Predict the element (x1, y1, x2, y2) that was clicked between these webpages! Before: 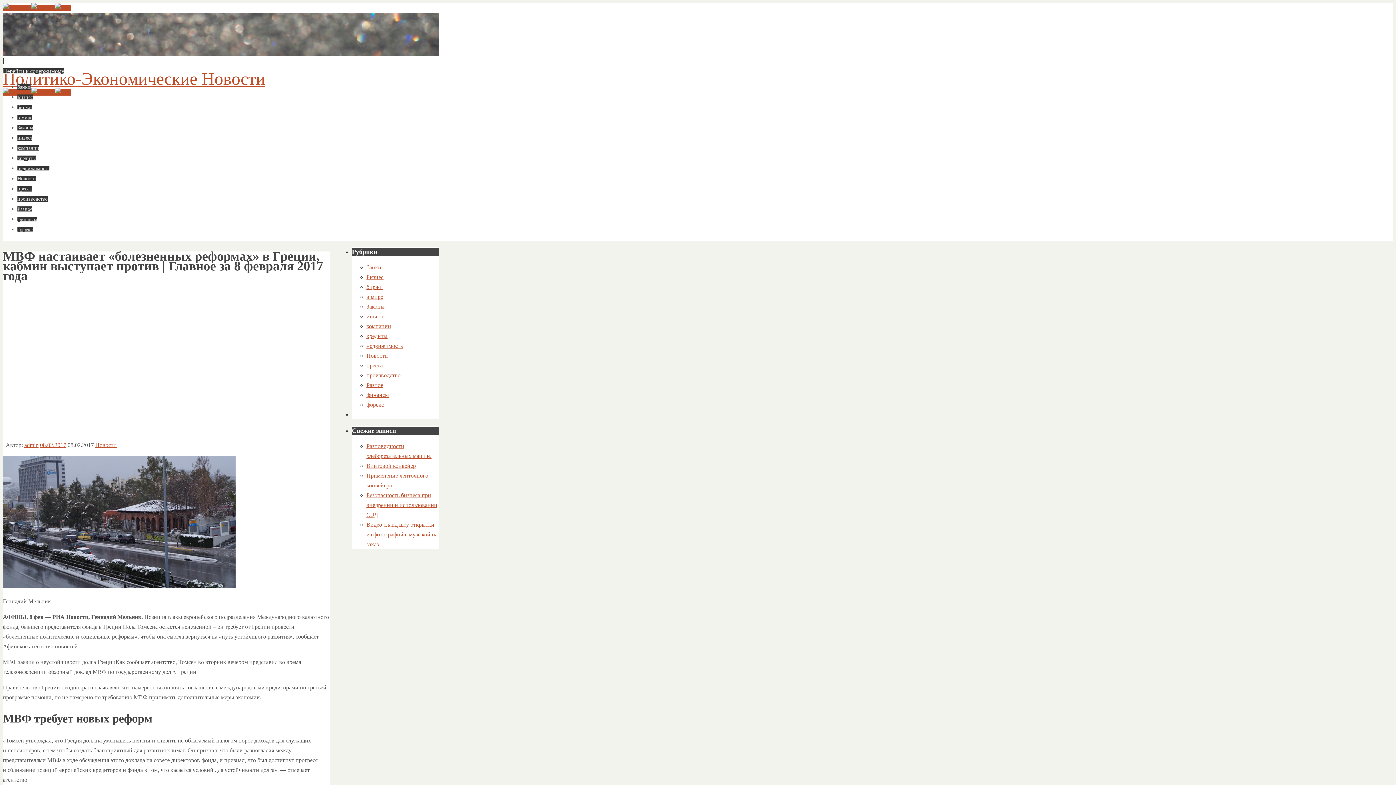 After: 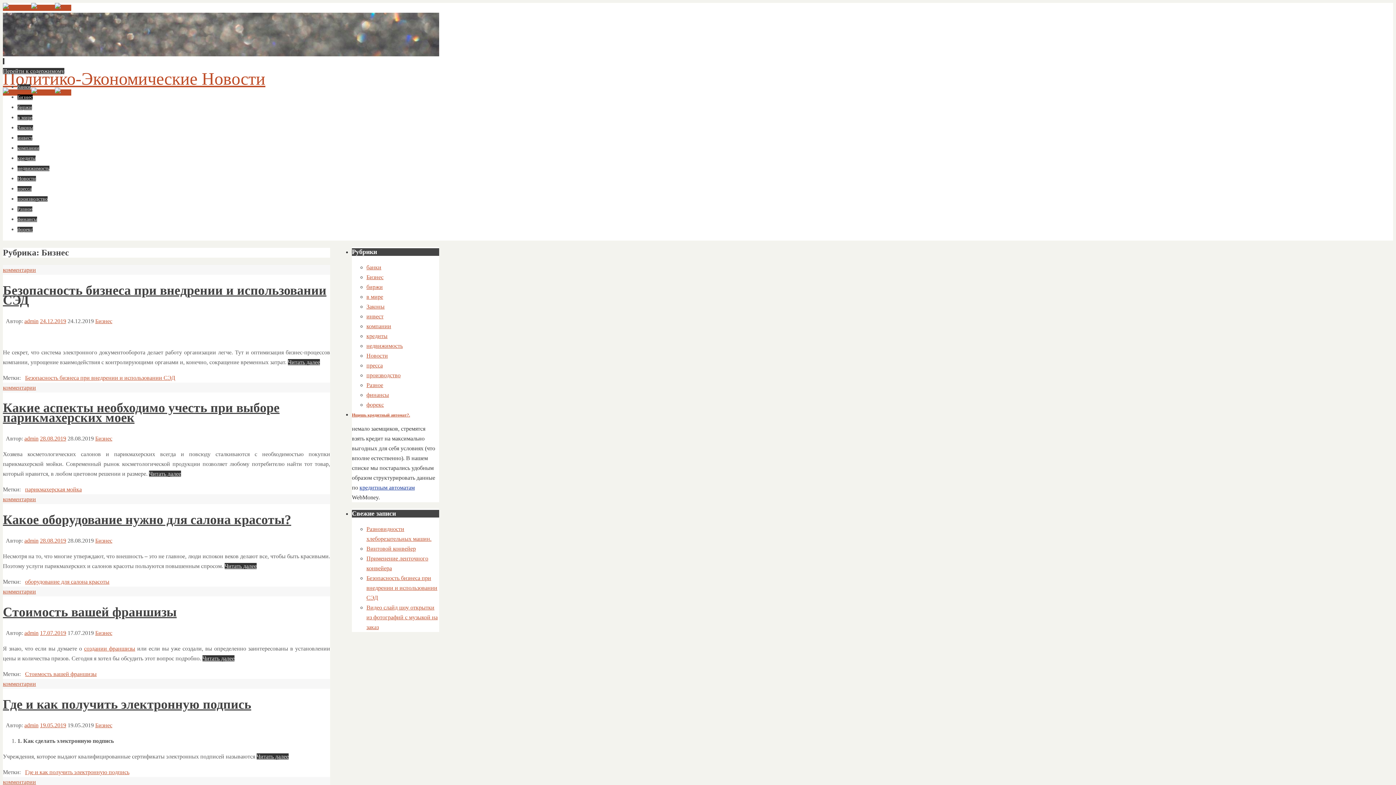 Action: label: Бизнес bbox: (17, 94, 32, 100)